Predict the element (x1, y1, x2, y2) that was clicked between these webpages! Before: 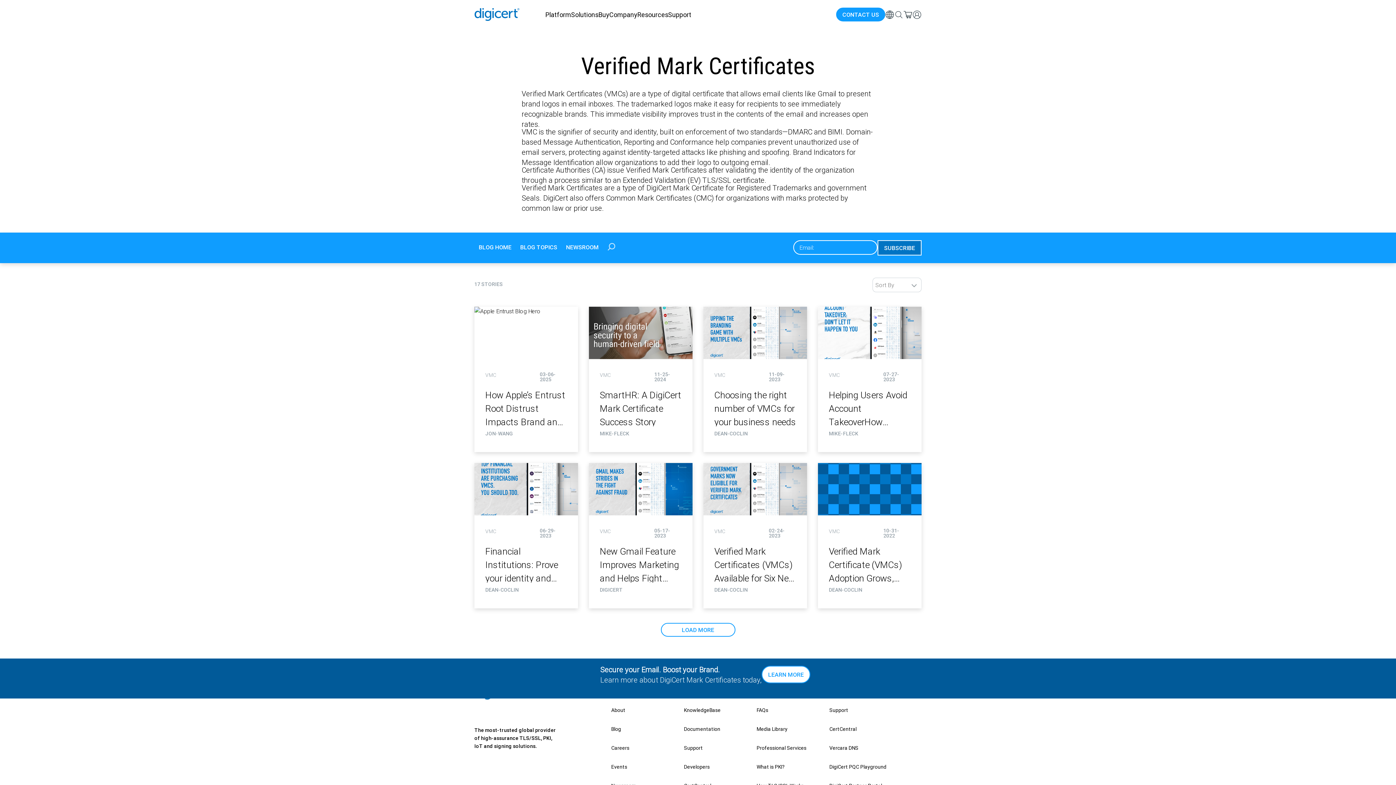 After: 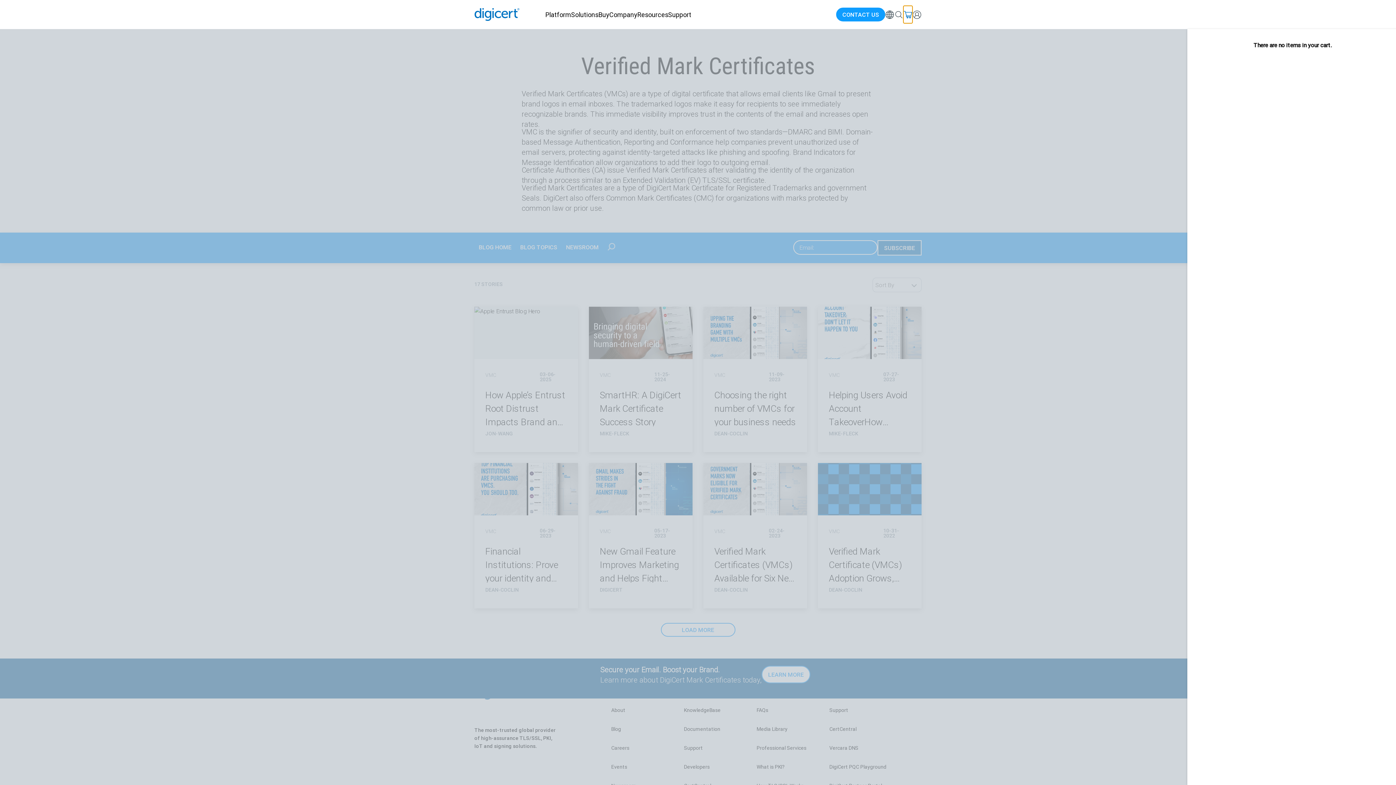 Action: bbox: (903, 5, 912, 23) label: Toggle mini cart. You have 0 items in your cart.